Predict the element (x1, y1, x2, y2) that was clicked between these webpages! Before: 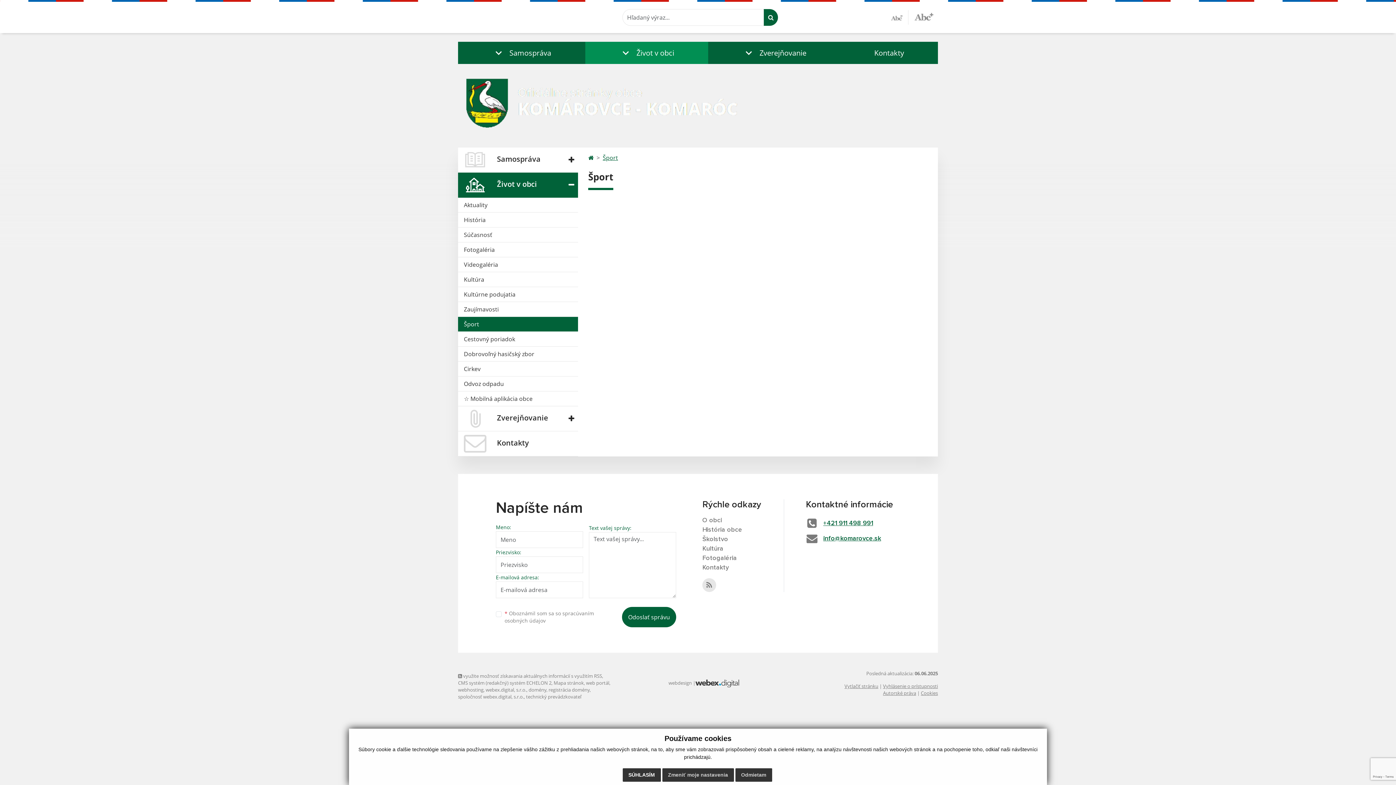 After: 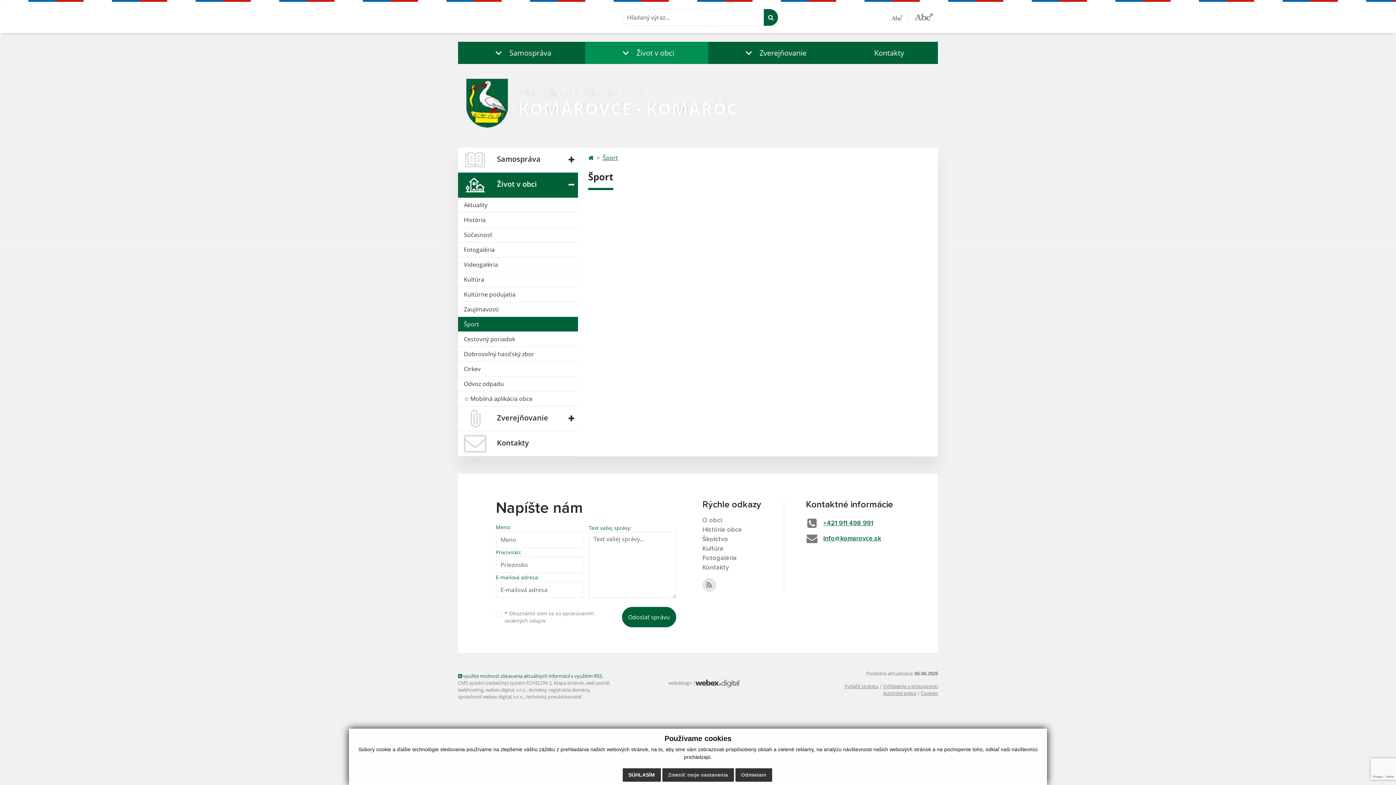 Action: bbox: (458, 672, 602, 679) label:  využite možnosť získavania aktuálnych informácií s využitím RSS